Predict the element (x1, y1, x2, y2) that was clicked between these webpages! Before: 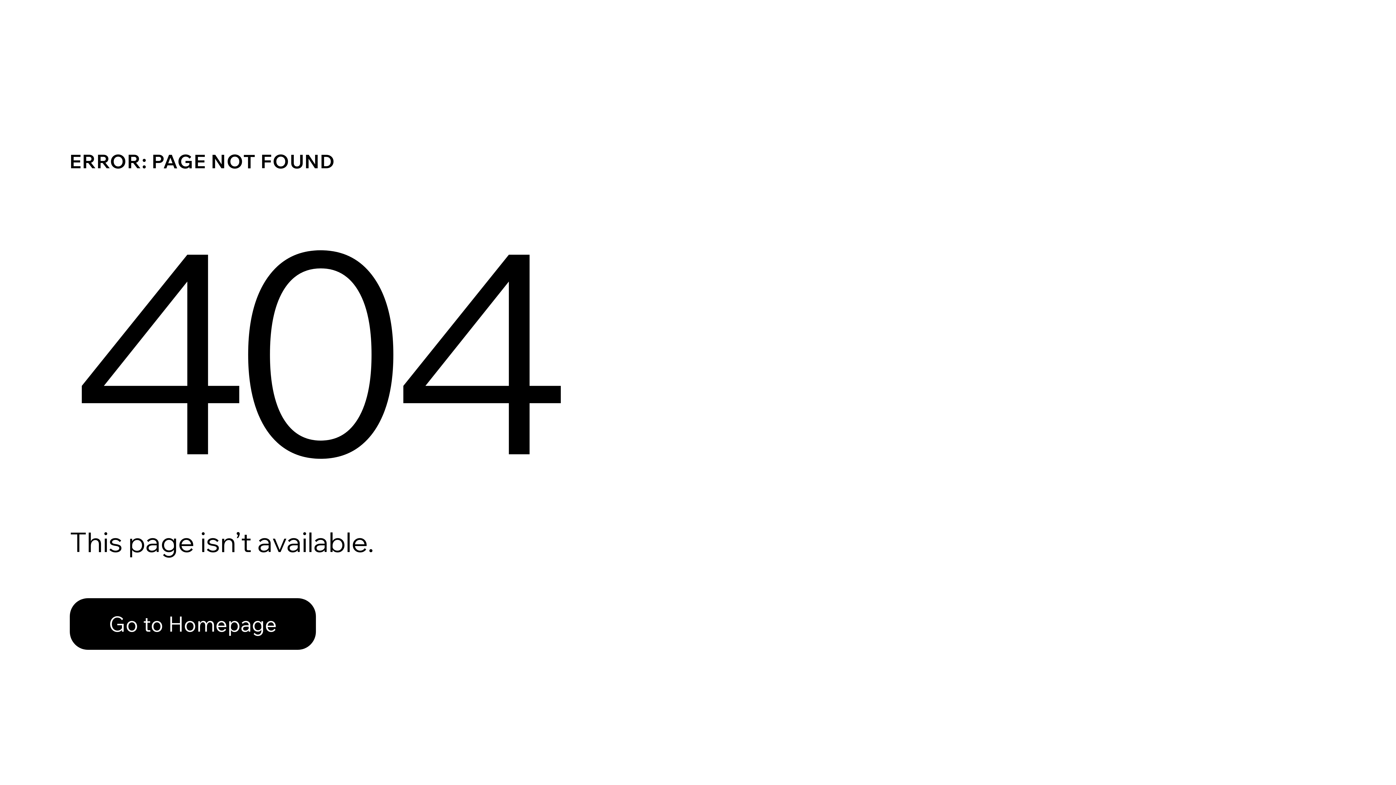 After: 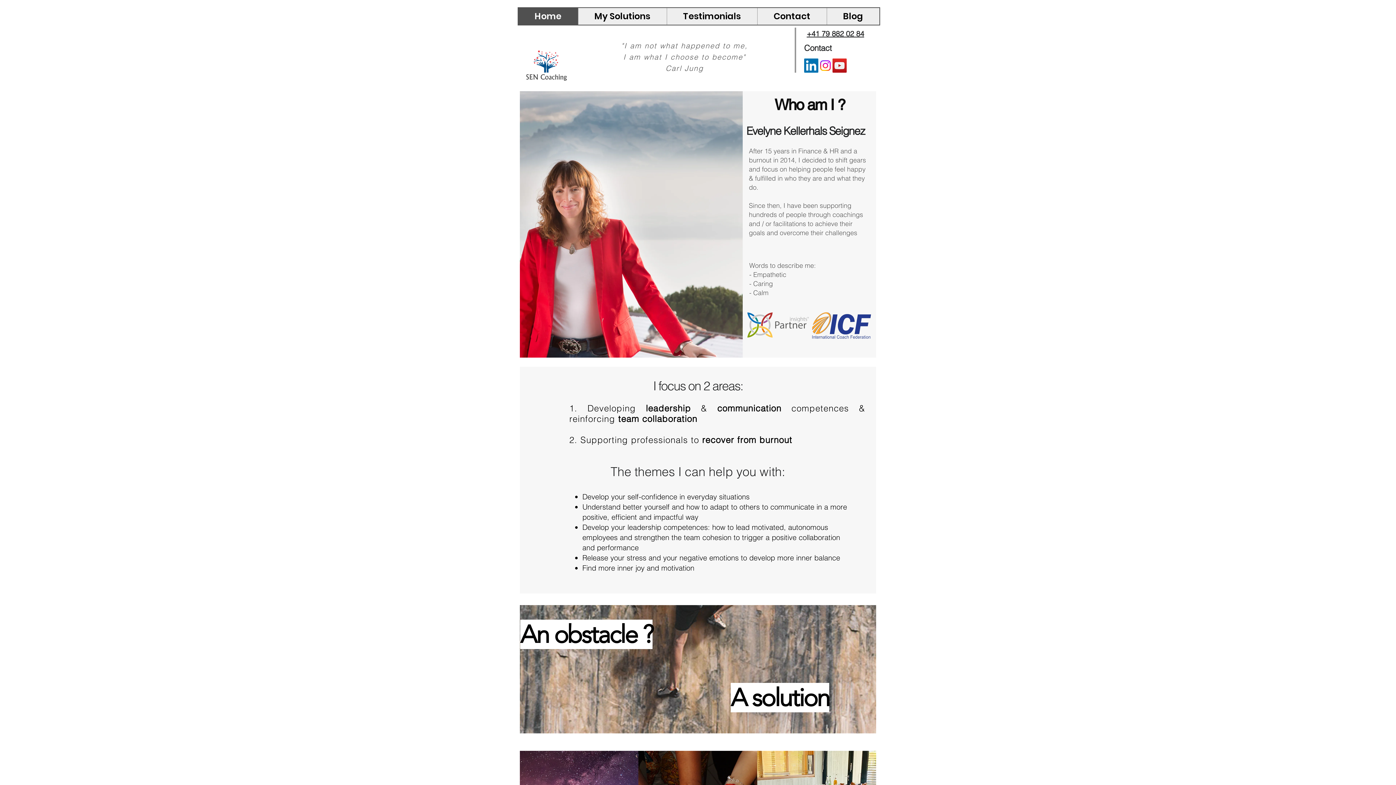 Action: label: Go to Homepage bbox: (69, 598, 316, 650)